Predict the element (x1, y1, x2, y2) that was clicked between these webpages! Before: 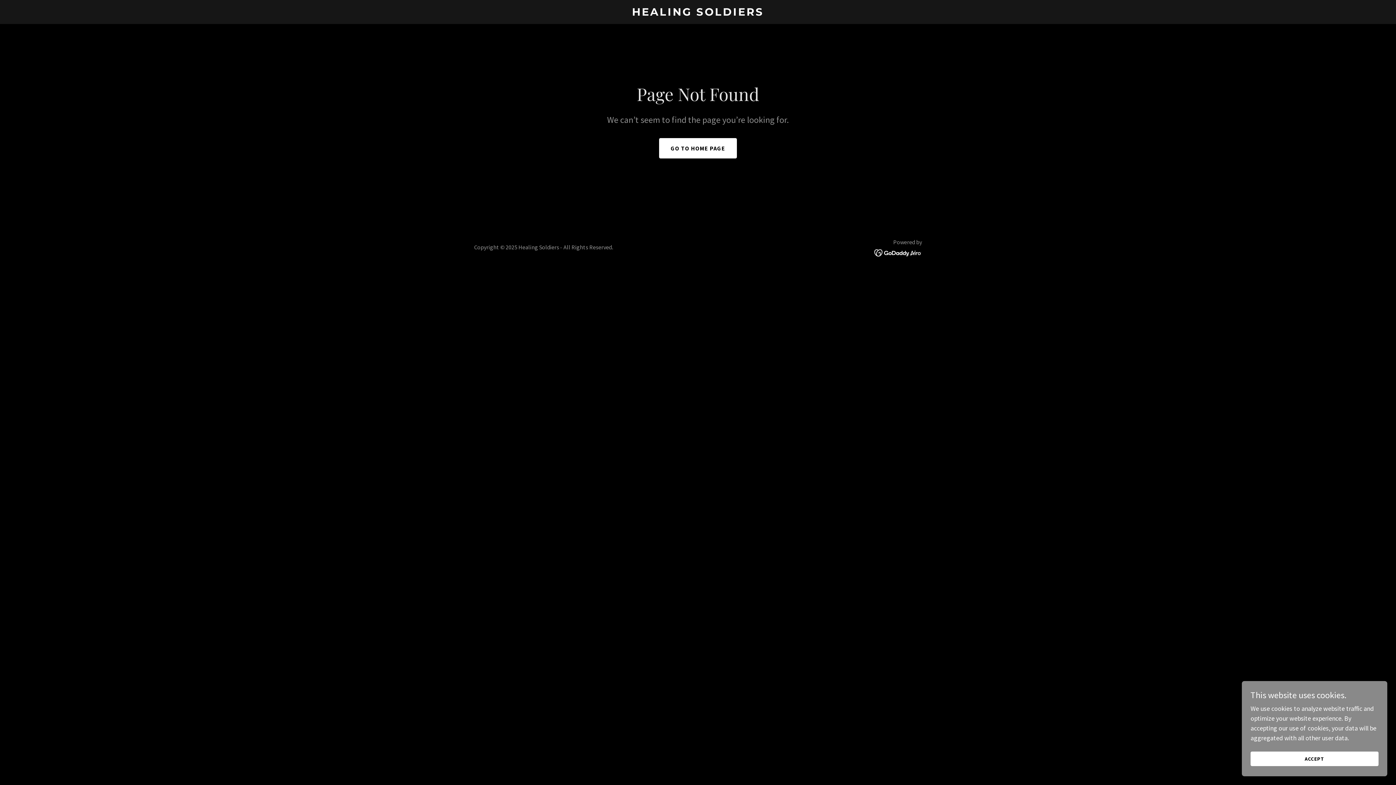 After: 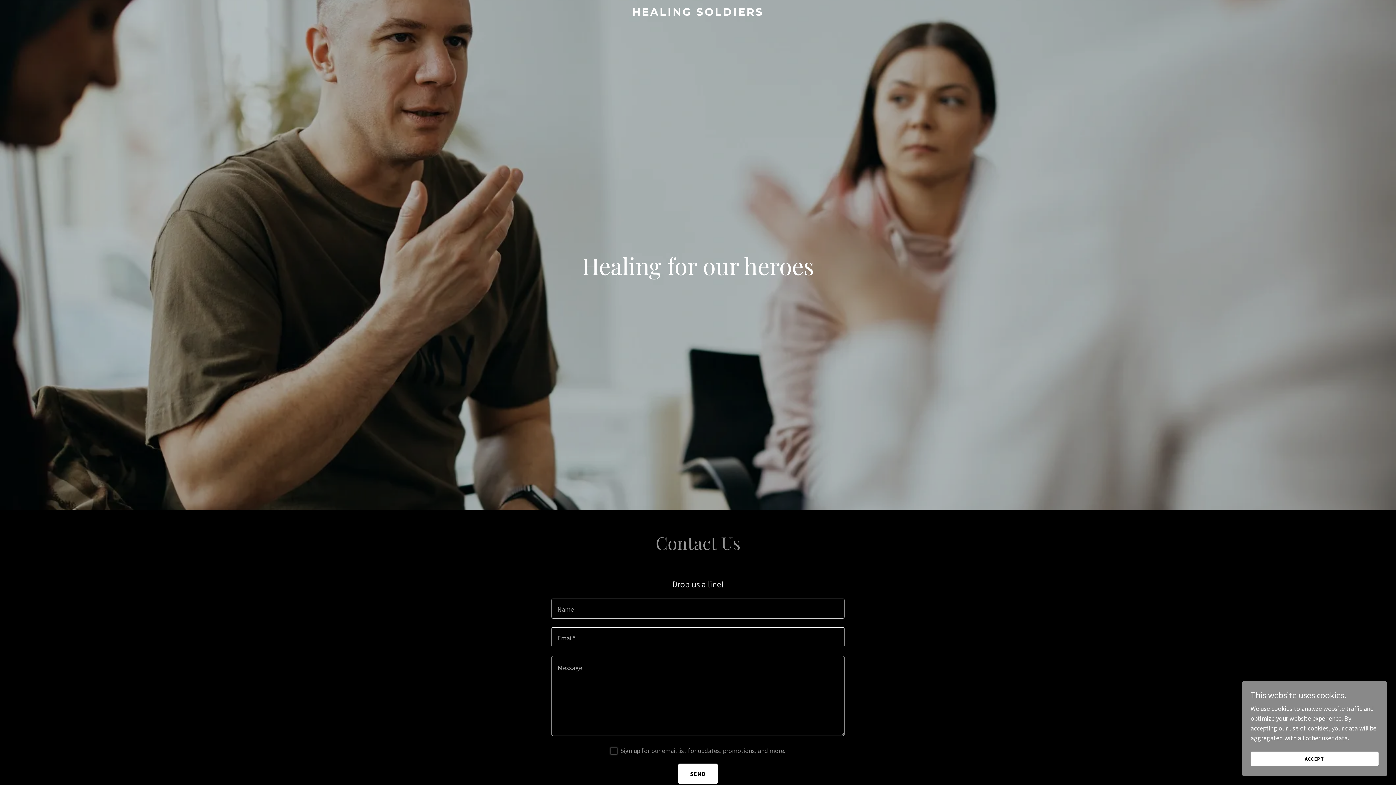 Action: label: GO TO HOME PAGE bbox: (659, 138, 737, 158)